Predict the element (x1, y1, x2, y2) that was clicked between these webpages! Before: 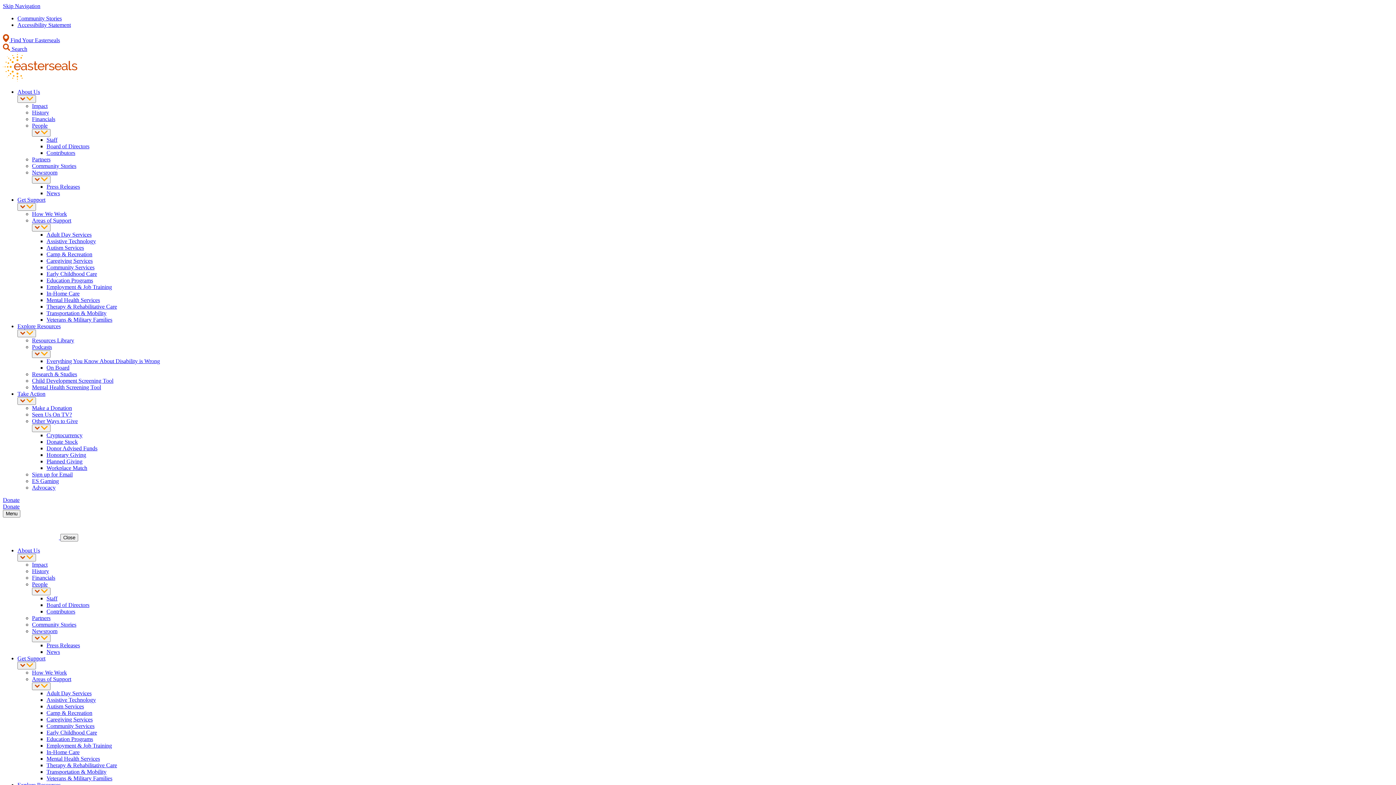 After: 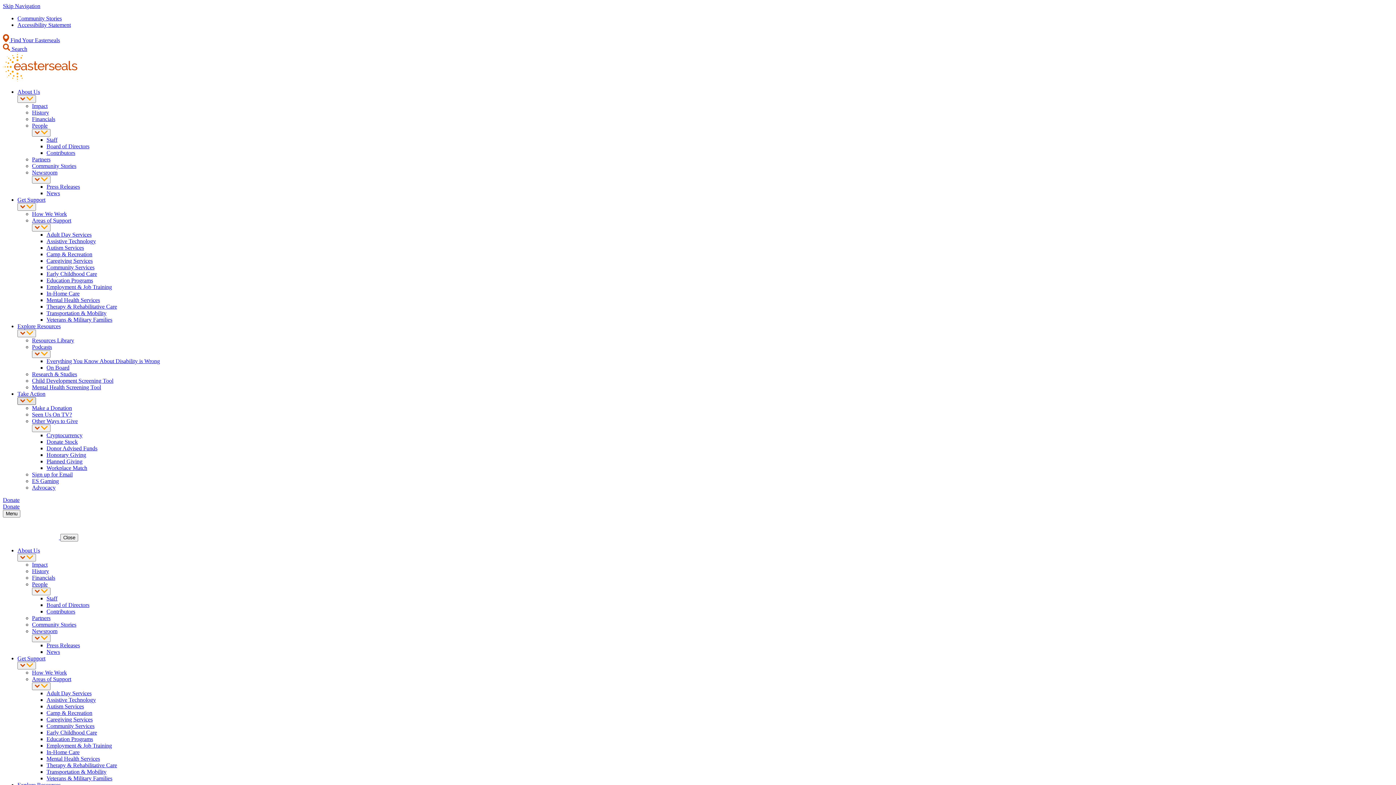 Action: label: Take Action Submenu bbox: (17, 397, 36, 405)